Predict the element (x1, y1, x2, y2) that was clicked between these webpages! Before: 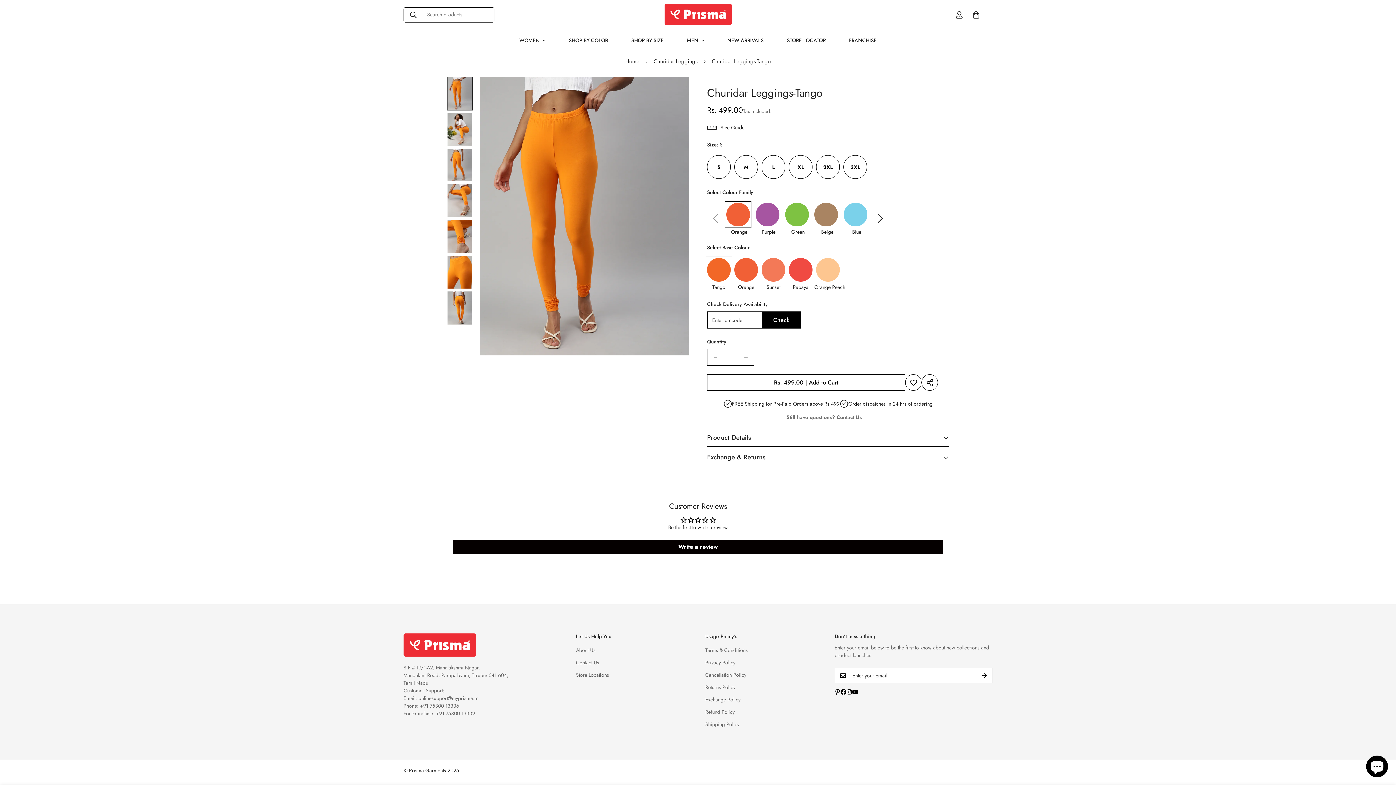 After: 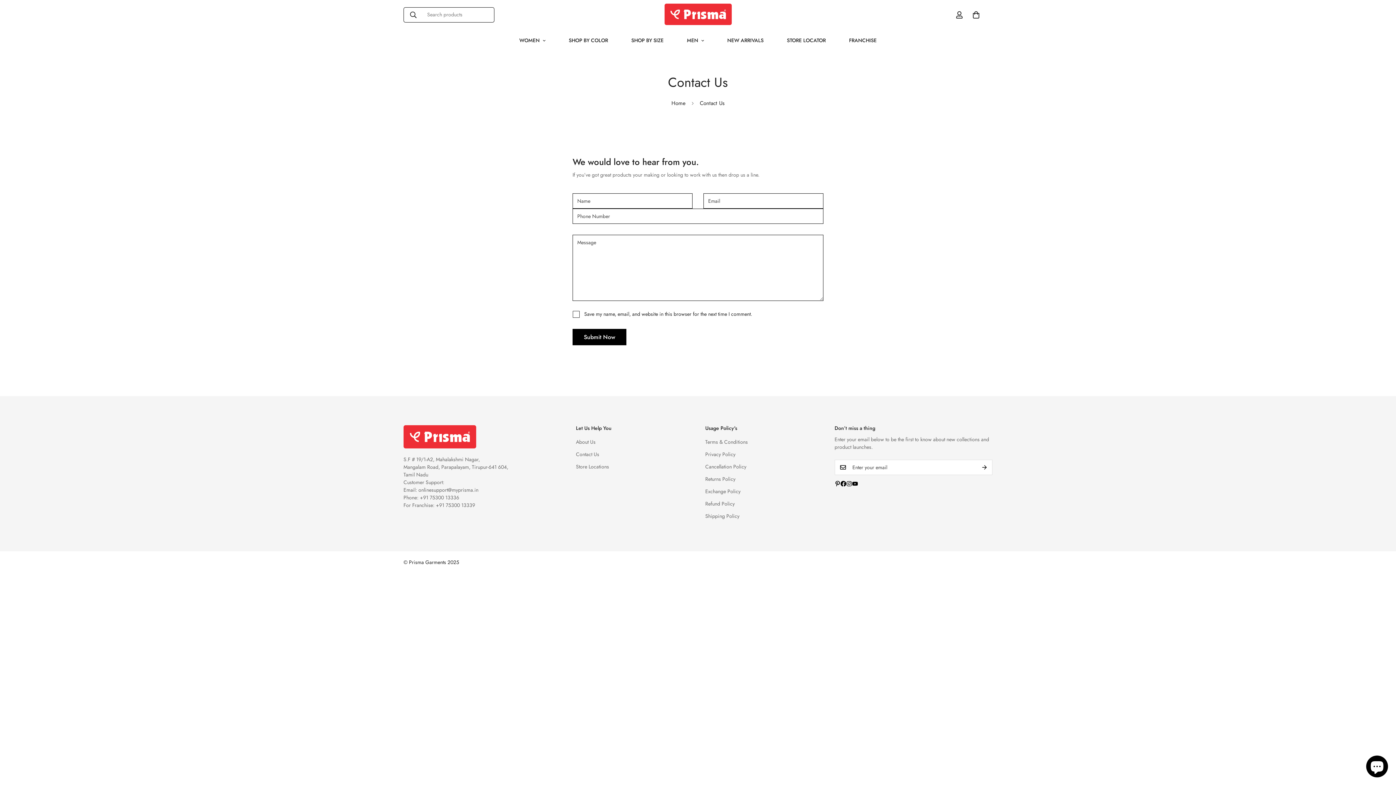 Action: bbox: (576, 659, 599, 666) label: Contact Us